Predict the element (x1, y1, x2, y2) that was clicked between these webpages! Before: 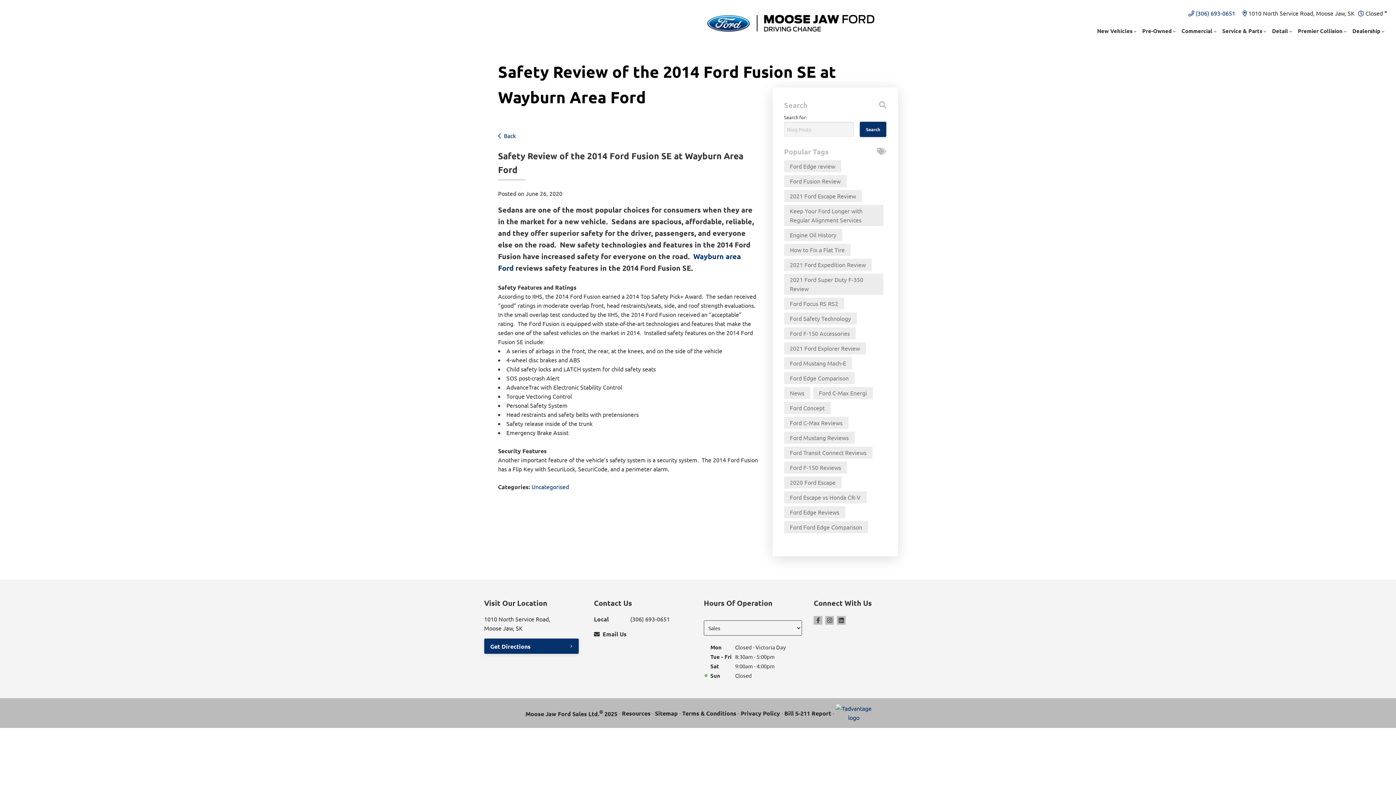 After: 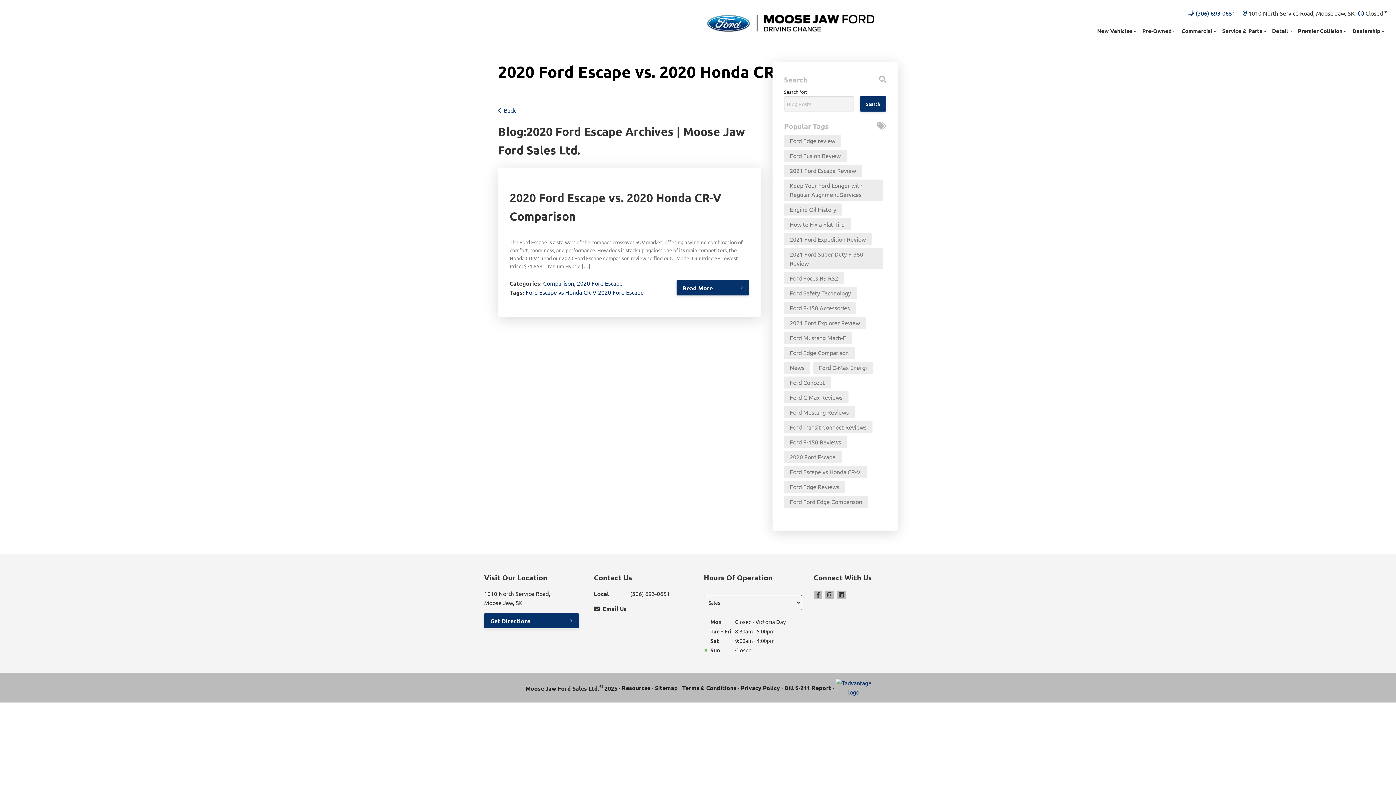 Action: bbox: (784, 476, 841, 488) label: 2020 Ford Escape